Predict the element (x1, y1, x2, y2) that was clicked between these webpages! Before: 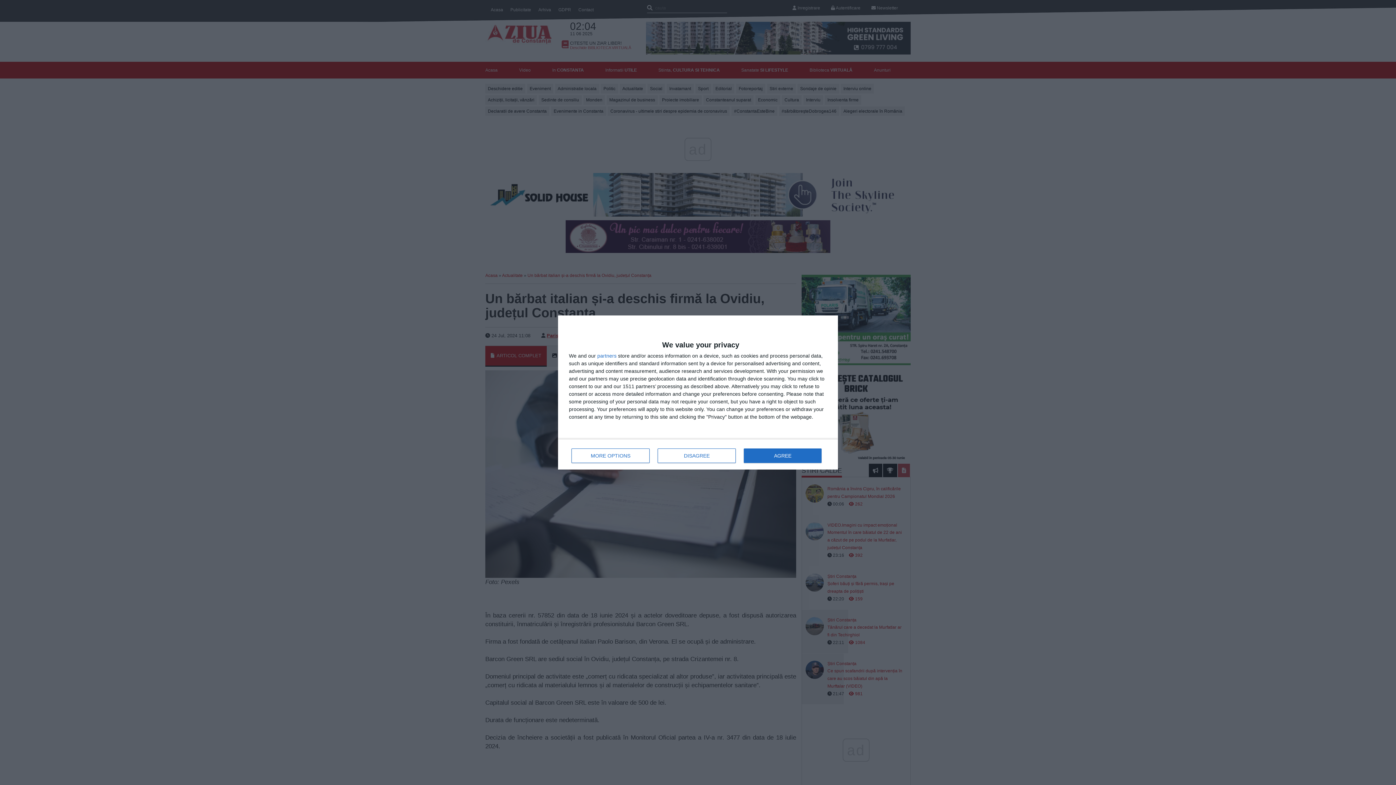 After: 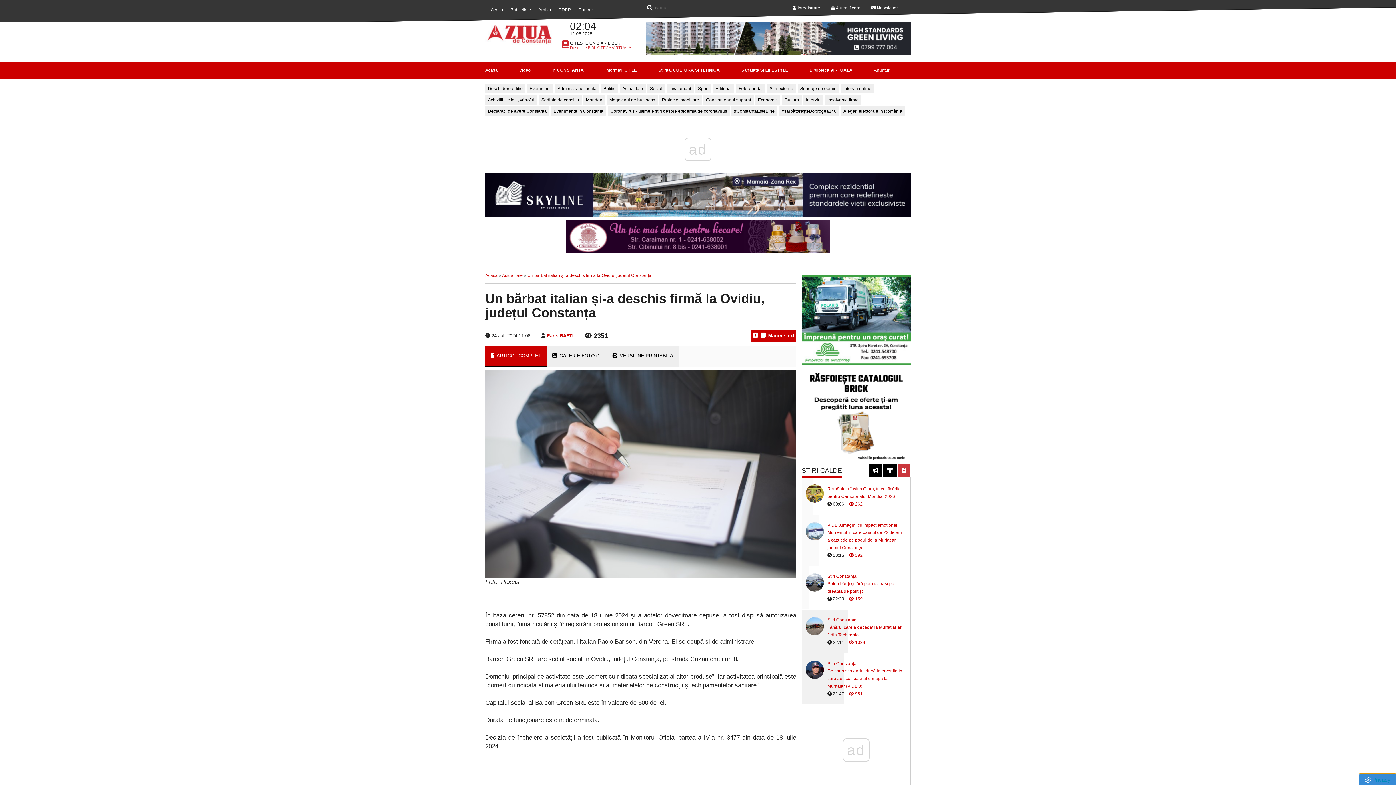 Action: bbox: (657, 448, 736, 463) label: DISAGREE